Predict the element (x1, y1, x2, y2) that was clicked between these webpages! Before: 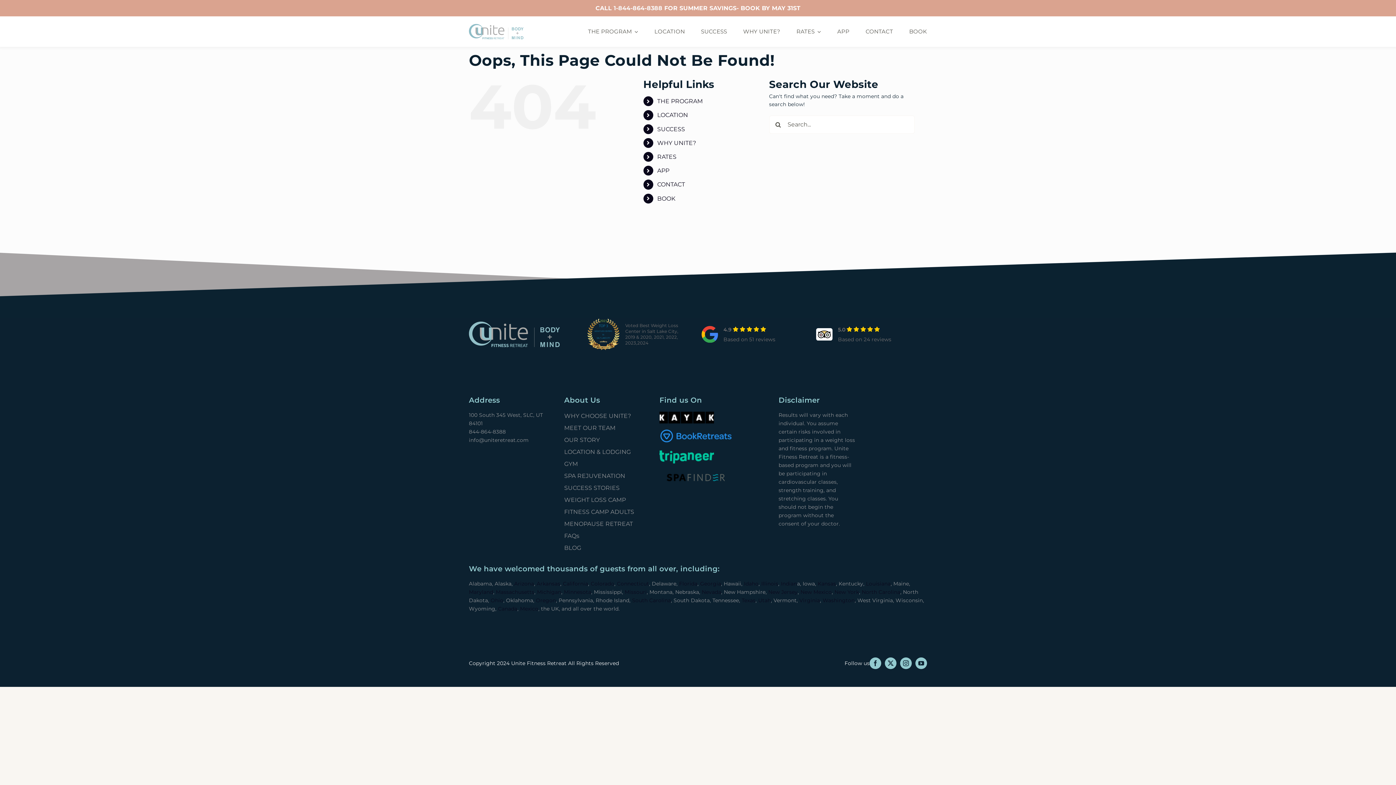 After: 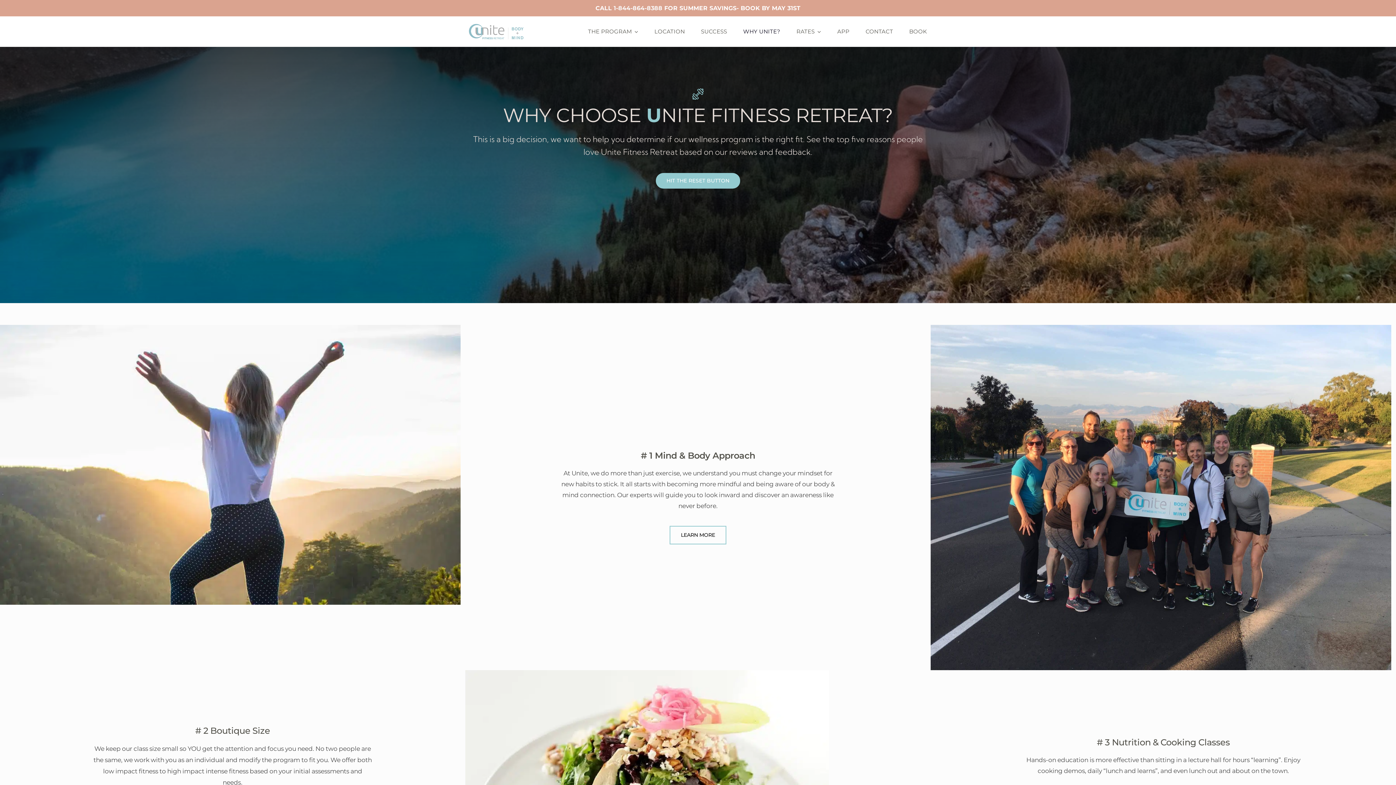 Action: bbox: (657, 139, 696, 146) label: WHY UNITE?